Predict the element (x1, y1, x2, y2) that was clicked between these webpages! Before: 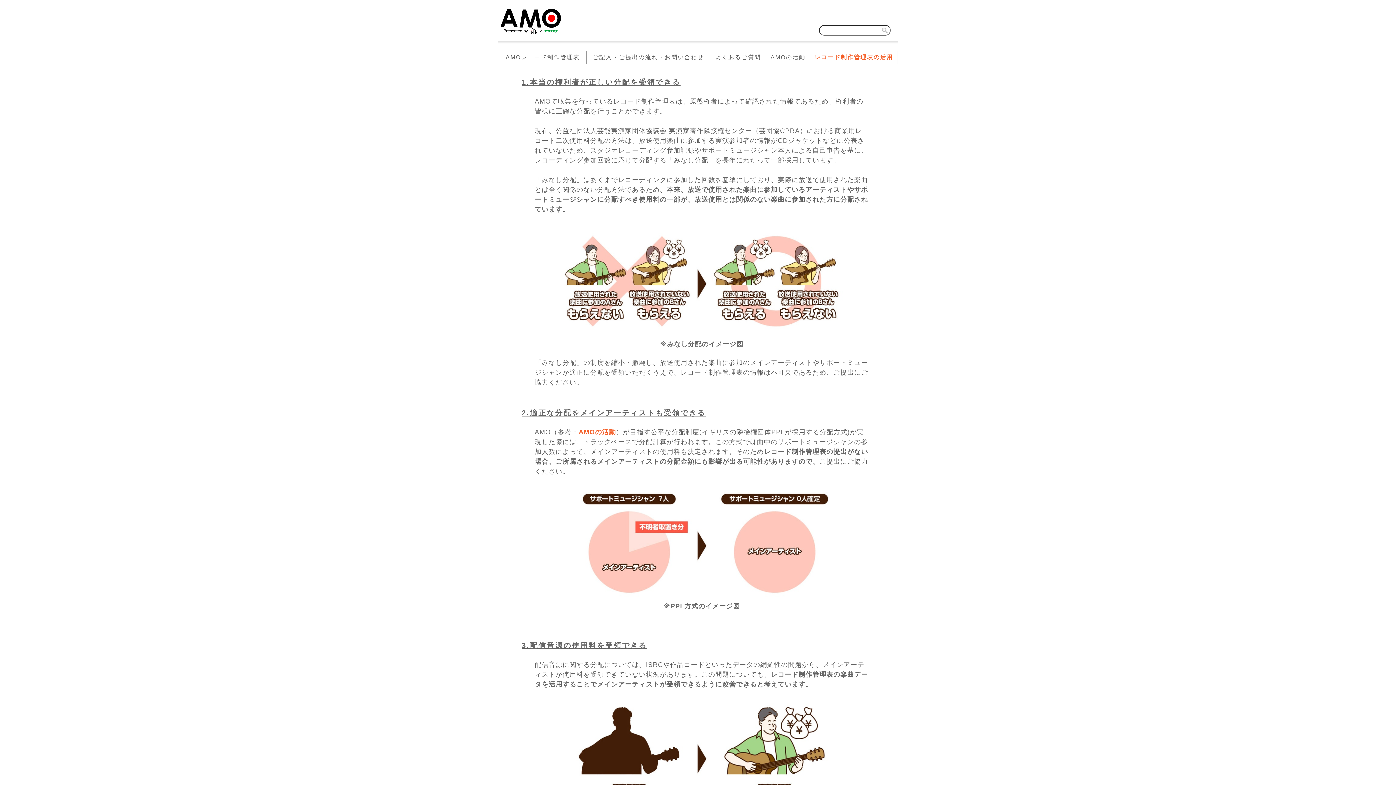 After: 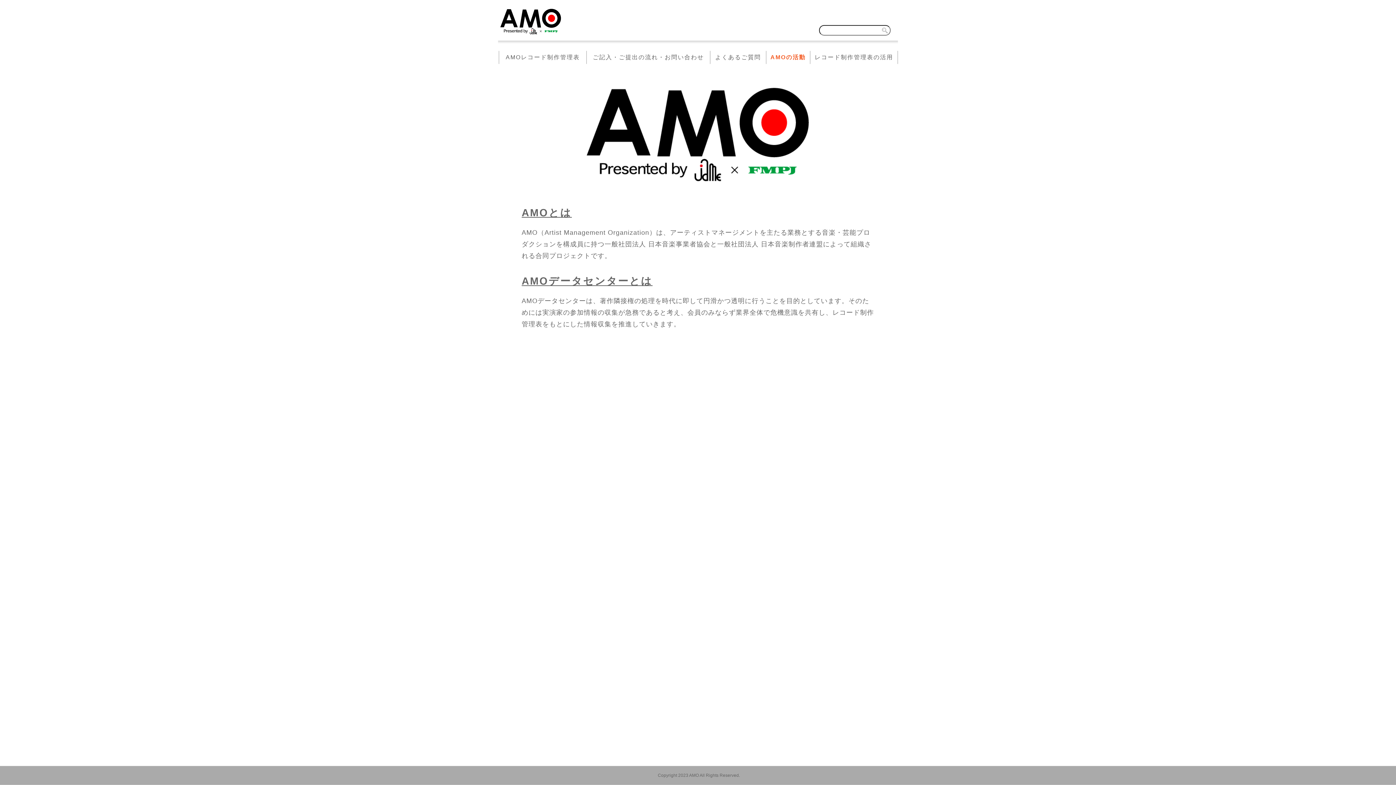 Action: bbox: (578, 428, 616, 436) label: AMOの活動